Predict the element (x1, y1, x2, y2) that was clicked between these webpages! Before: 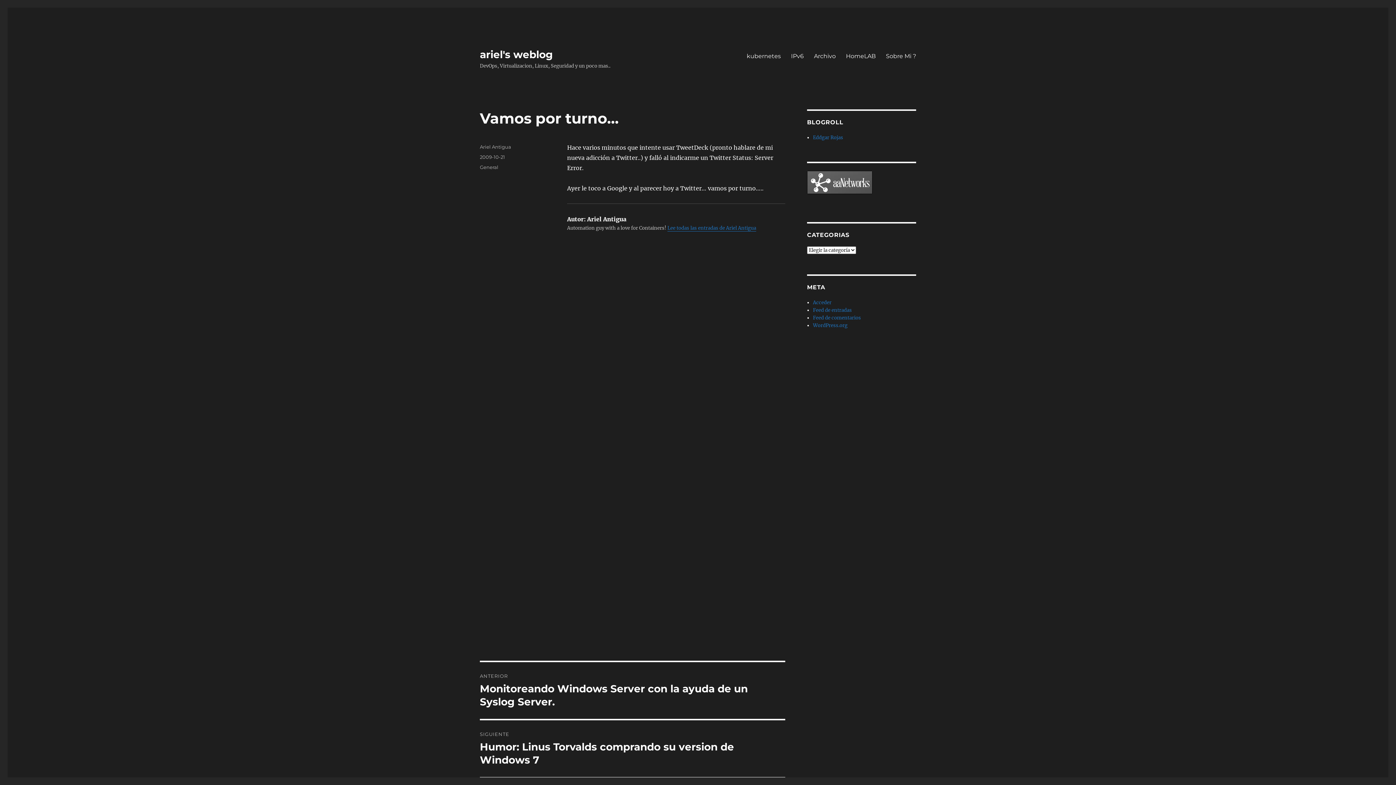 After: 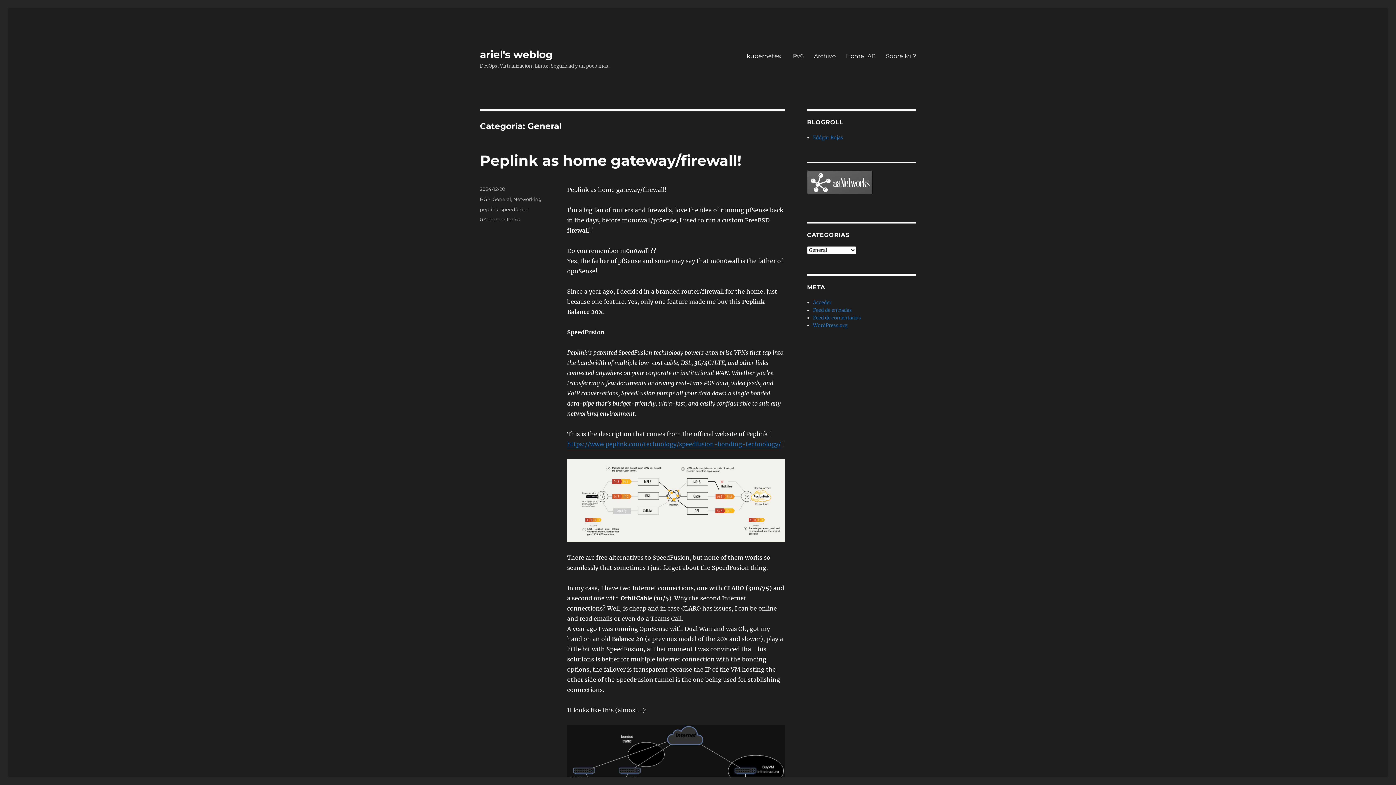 Action: label: General bbox: (480, 164, 498, 170)